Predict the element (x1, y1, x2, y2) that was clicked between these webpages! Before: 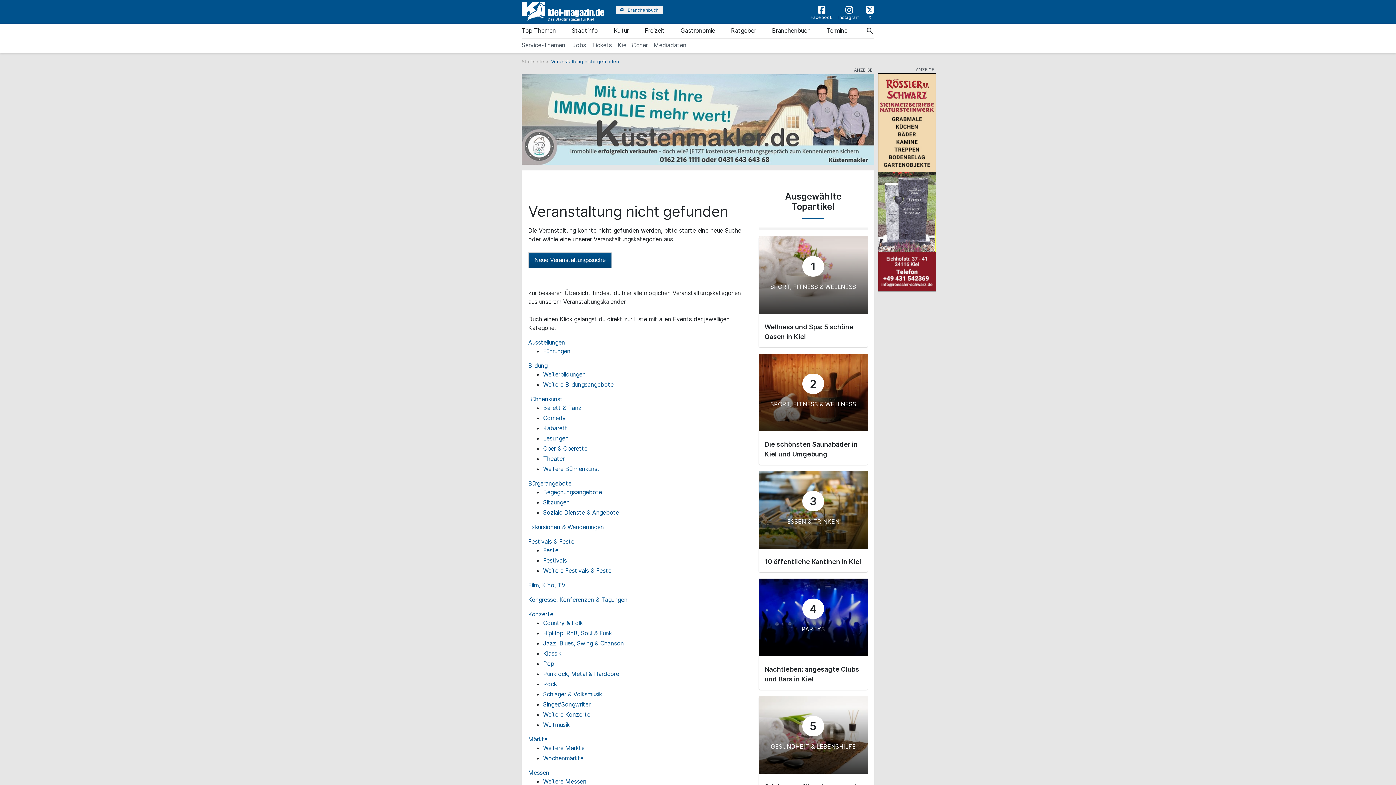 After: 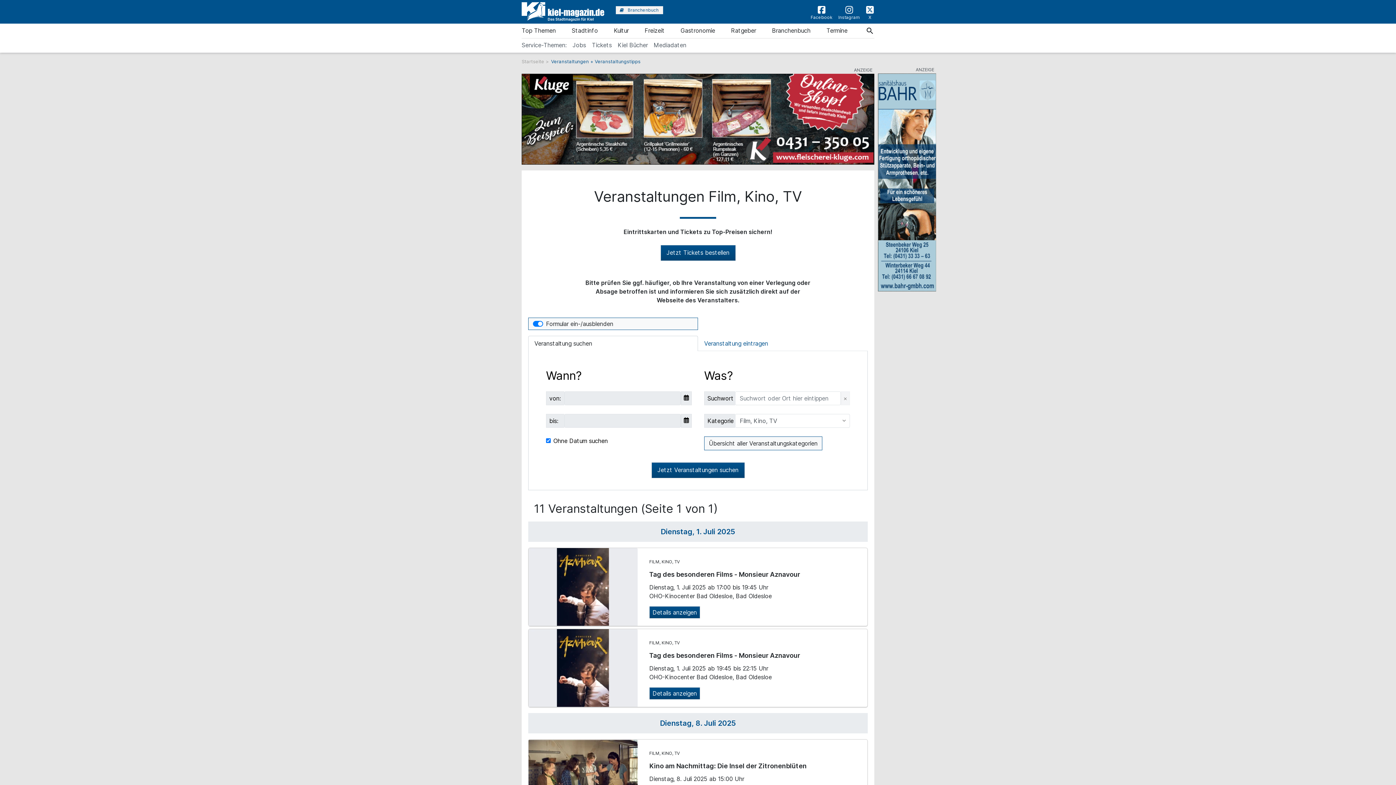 Action: bbox: (528, 581, 565, 589) label: Film, Kino, TV